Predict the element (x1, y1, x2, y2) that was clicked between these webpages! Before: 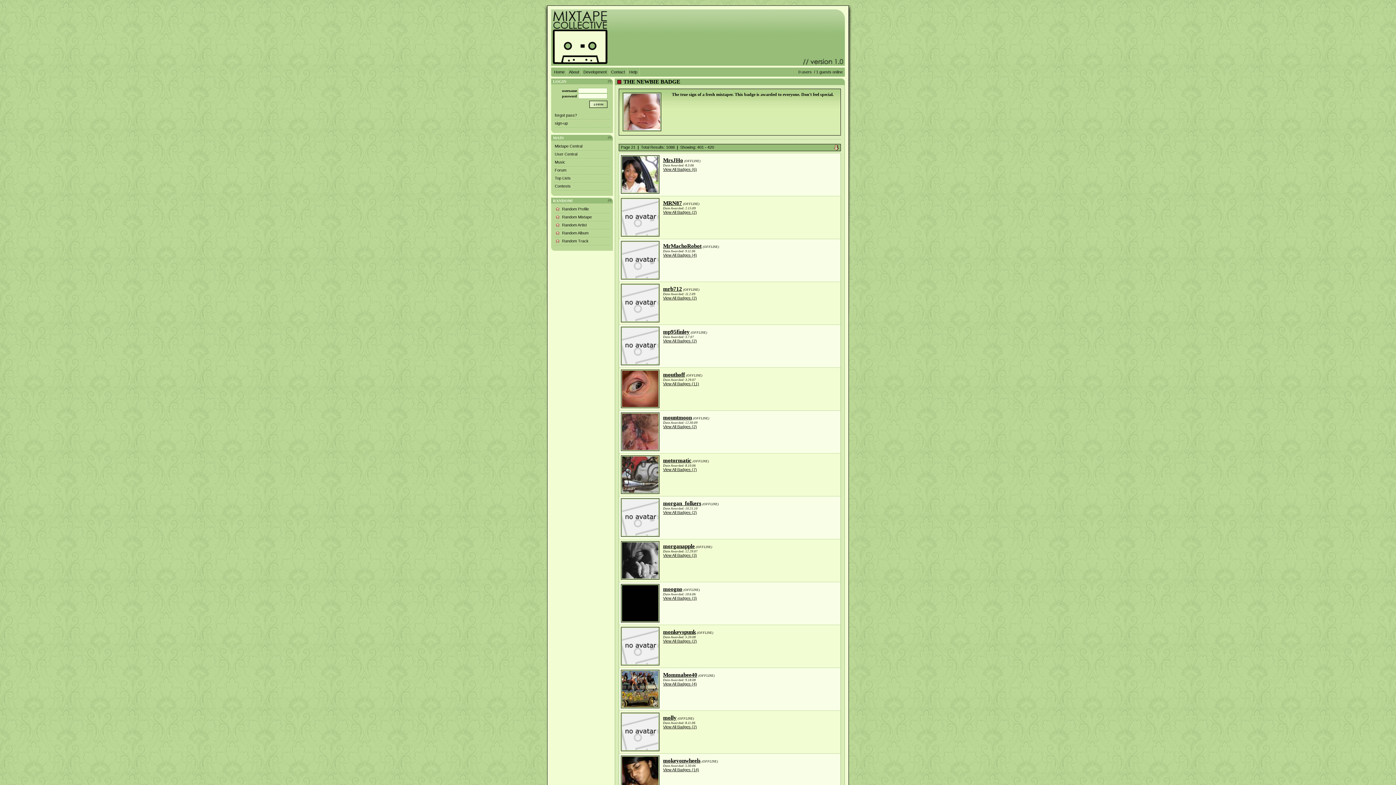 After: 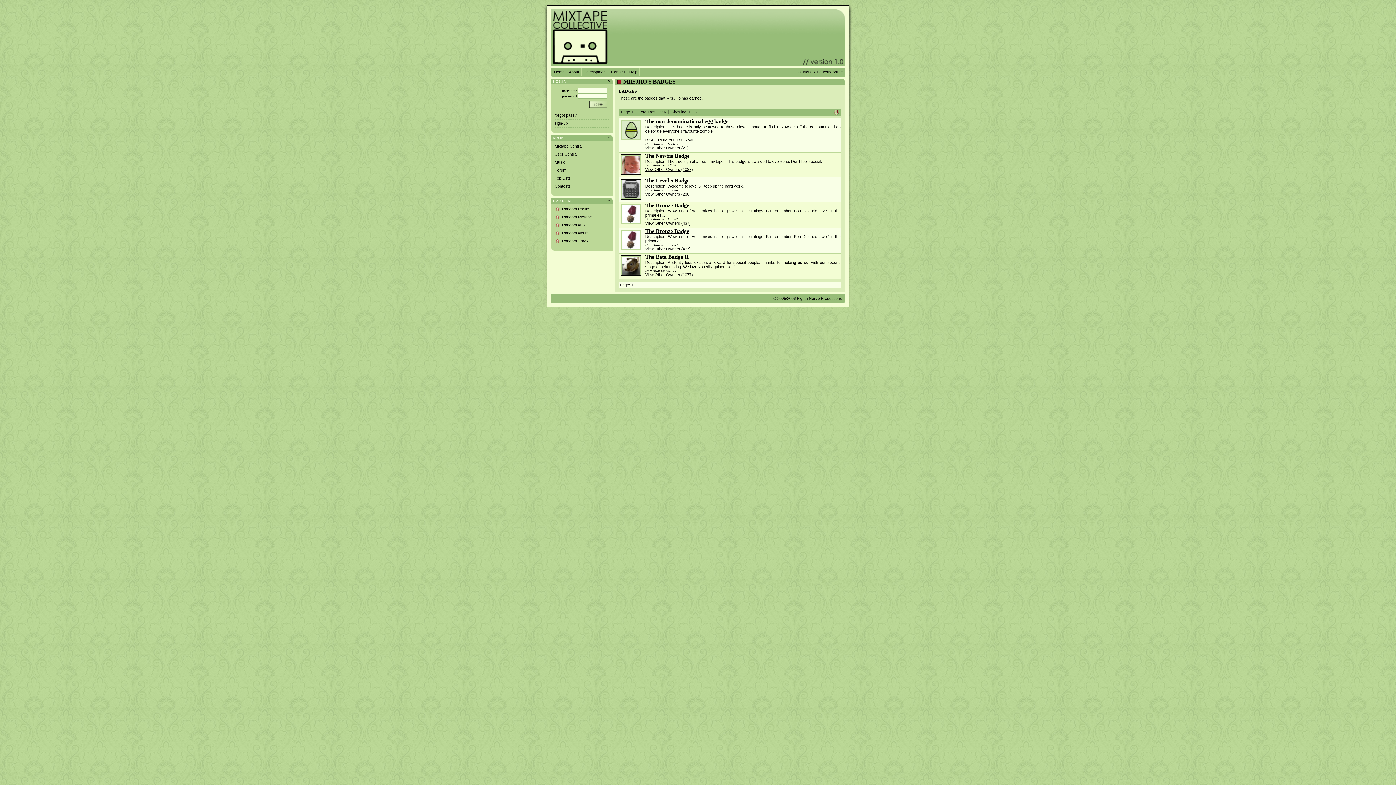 Action: label: View All Badges (6) bbox: (663, 167, 697, 171)